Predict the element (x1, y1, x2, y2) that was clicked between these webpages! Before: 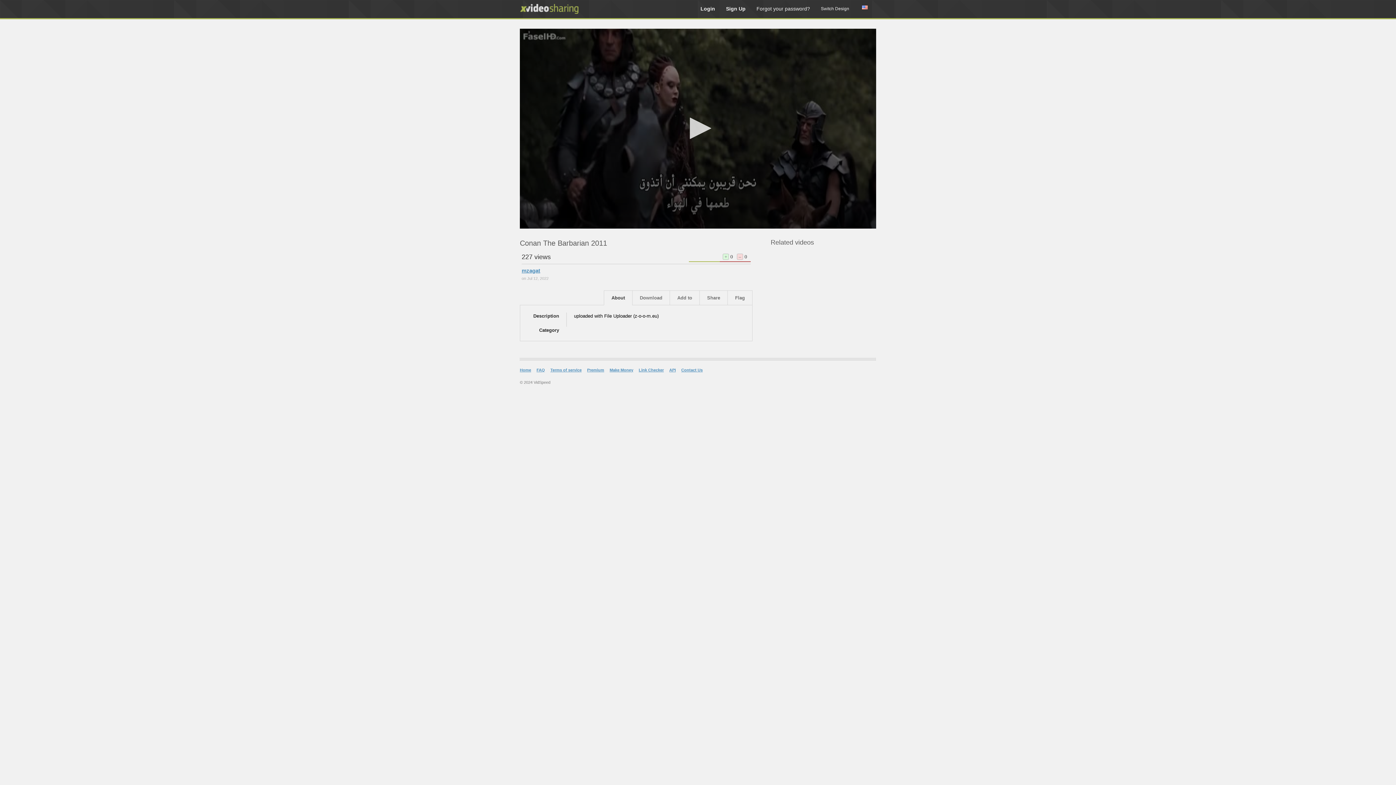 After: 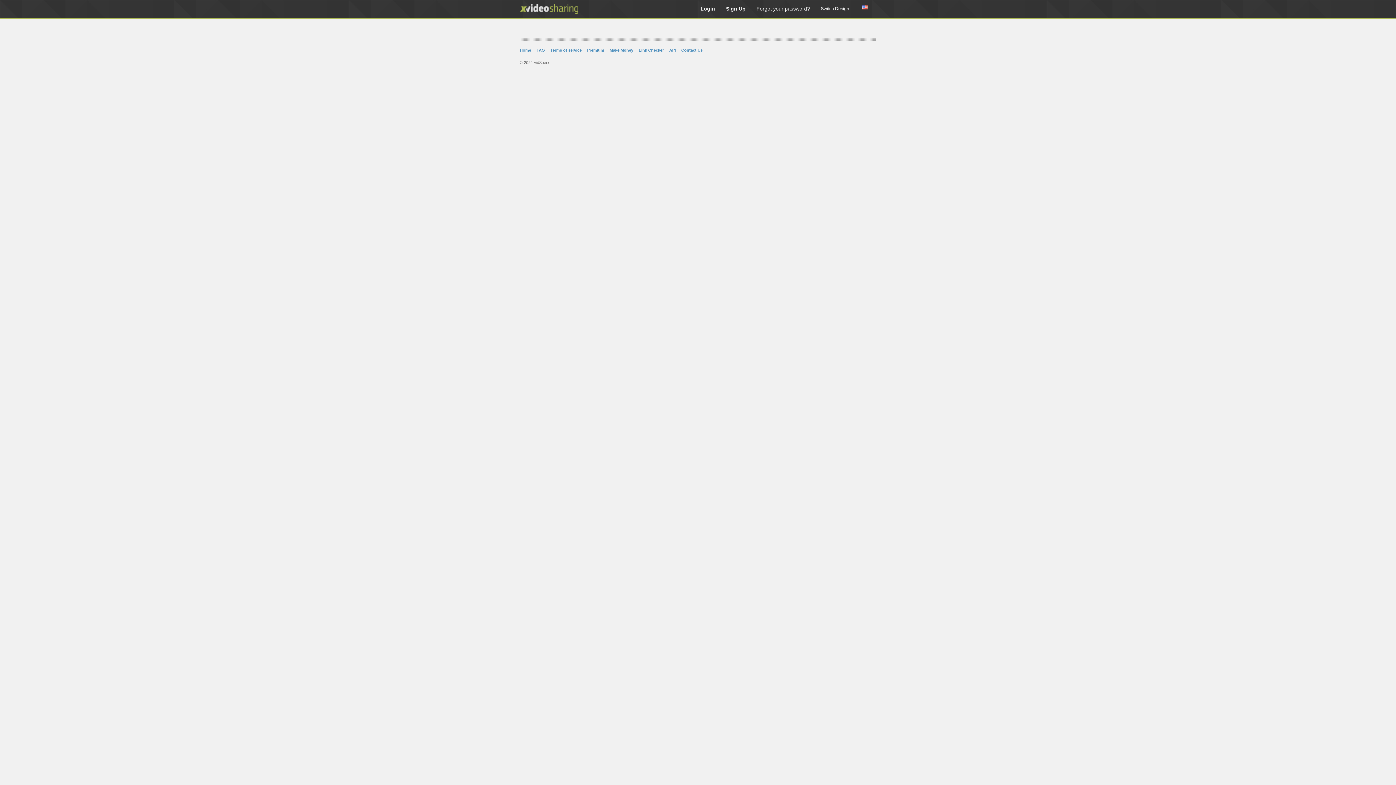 Action: bbox: (520, 368, 531, 372) label: Home